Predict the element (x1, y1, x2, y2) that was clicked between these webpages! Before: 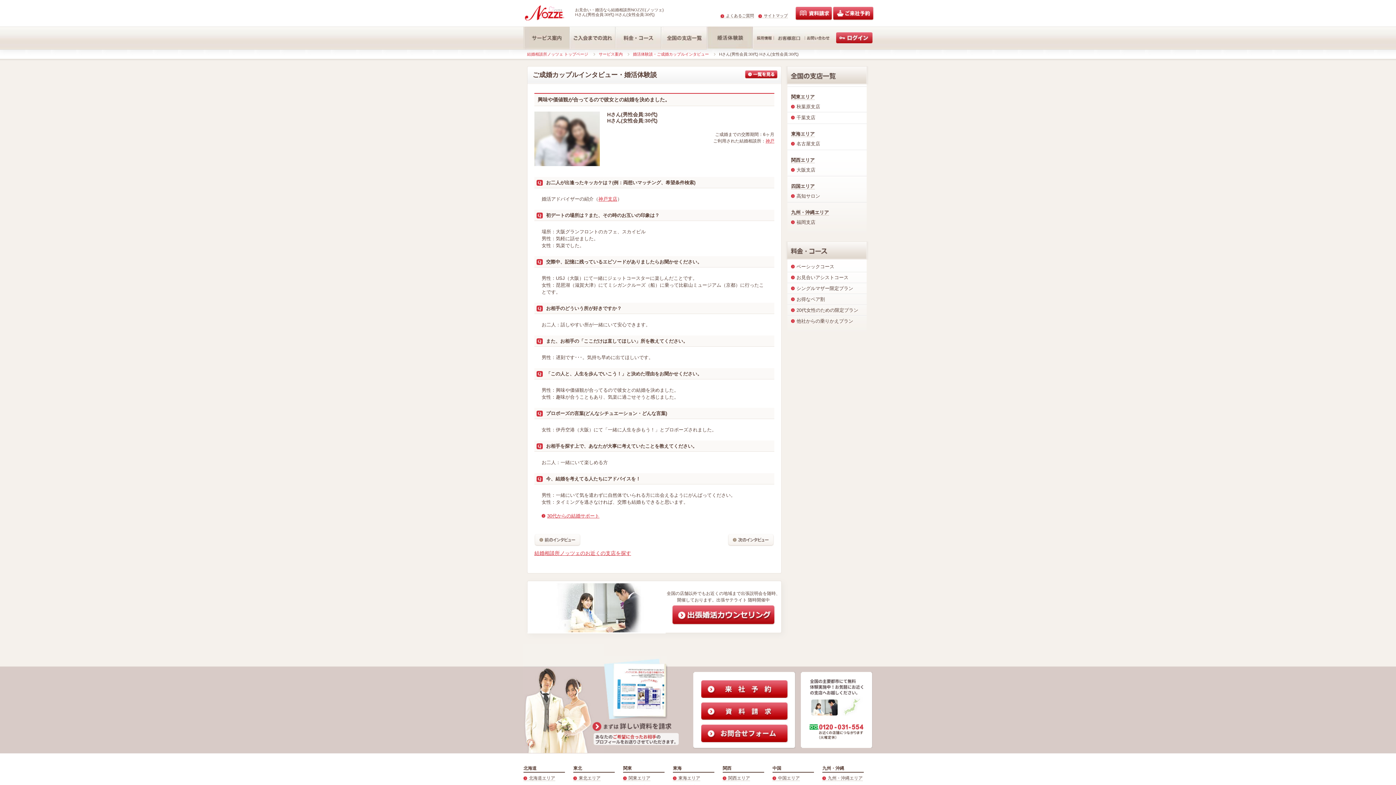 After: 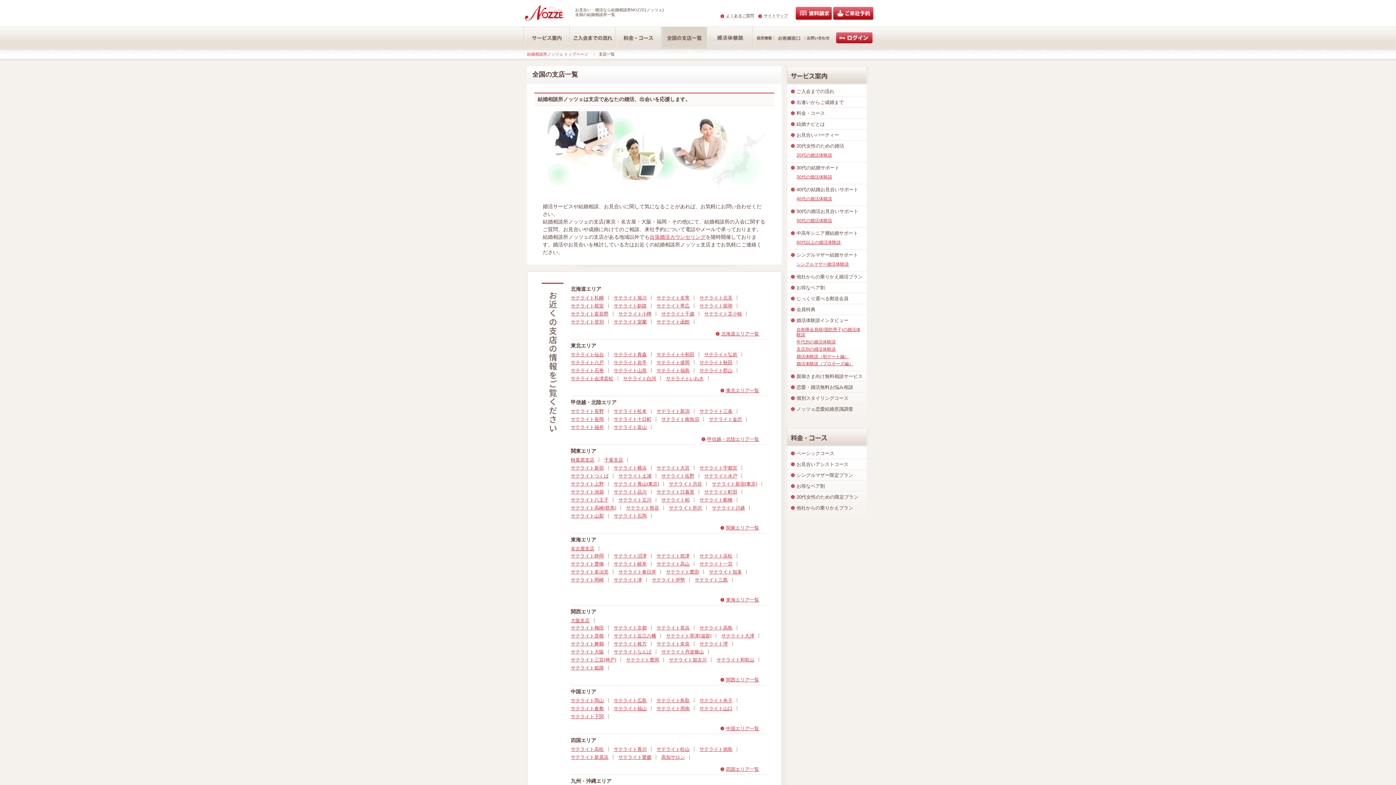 Action: label: 結婚相談所ノッツェのお近くの支店を探す bbox: (534, 550, 631, 556)